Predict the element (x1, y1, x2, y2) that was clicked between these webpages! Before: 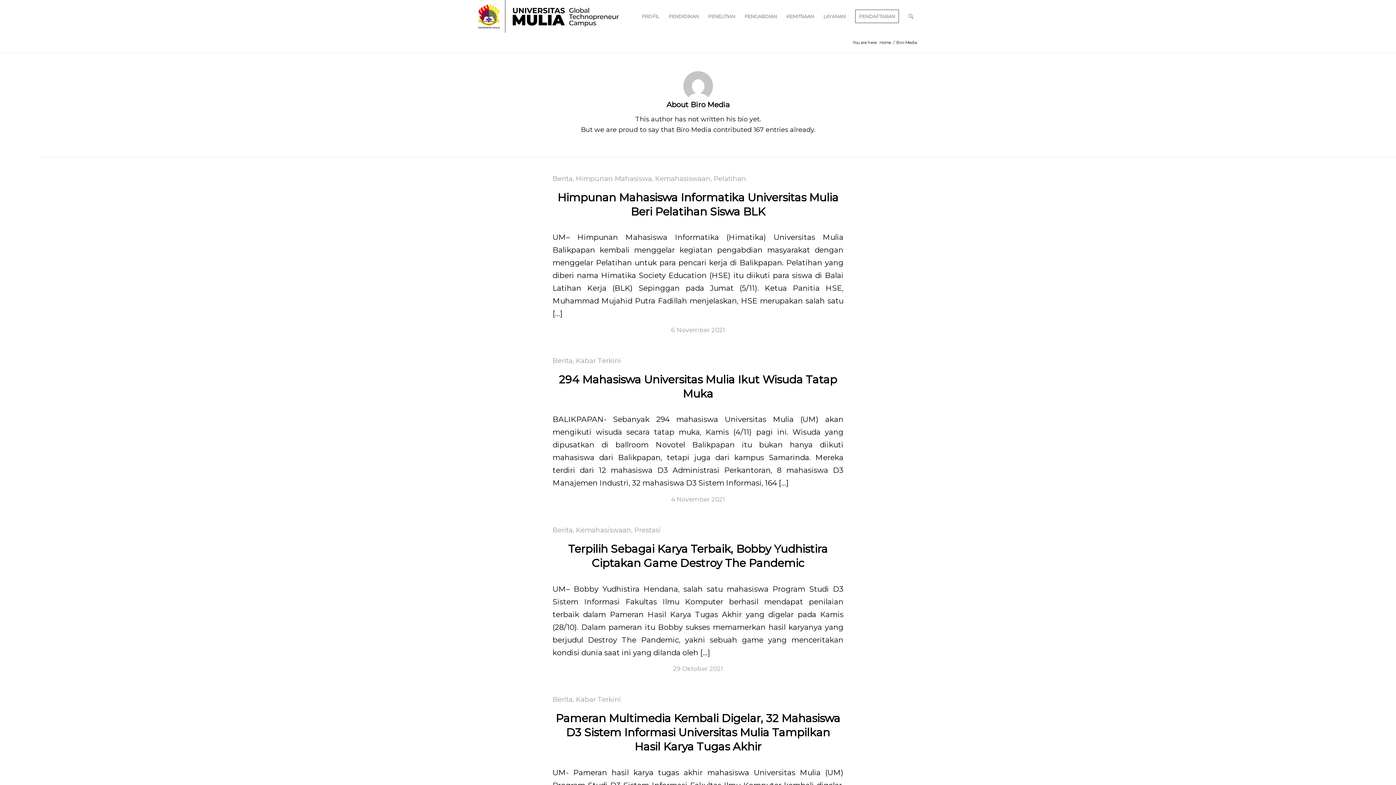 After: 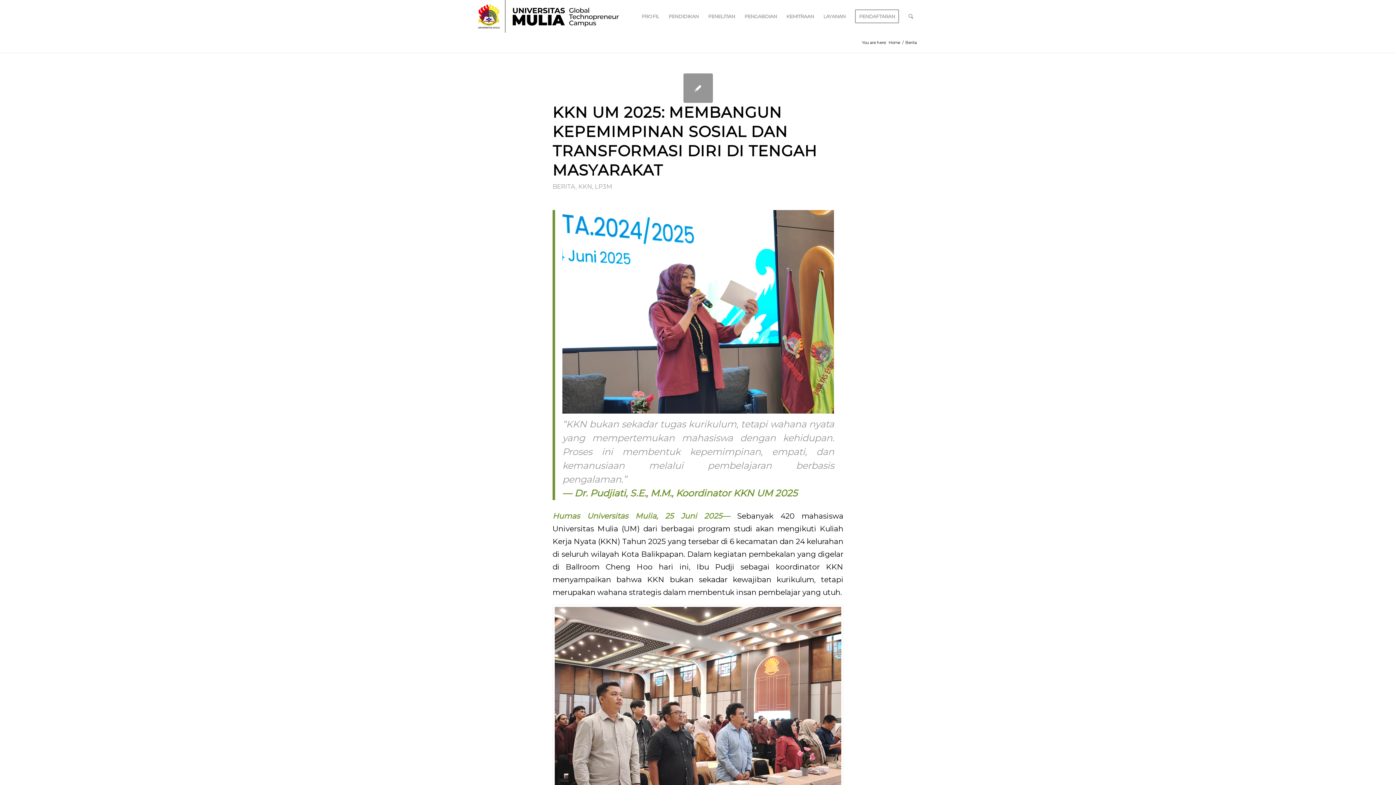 Action: bbox: (552, 356, 572, 365) label: Berita